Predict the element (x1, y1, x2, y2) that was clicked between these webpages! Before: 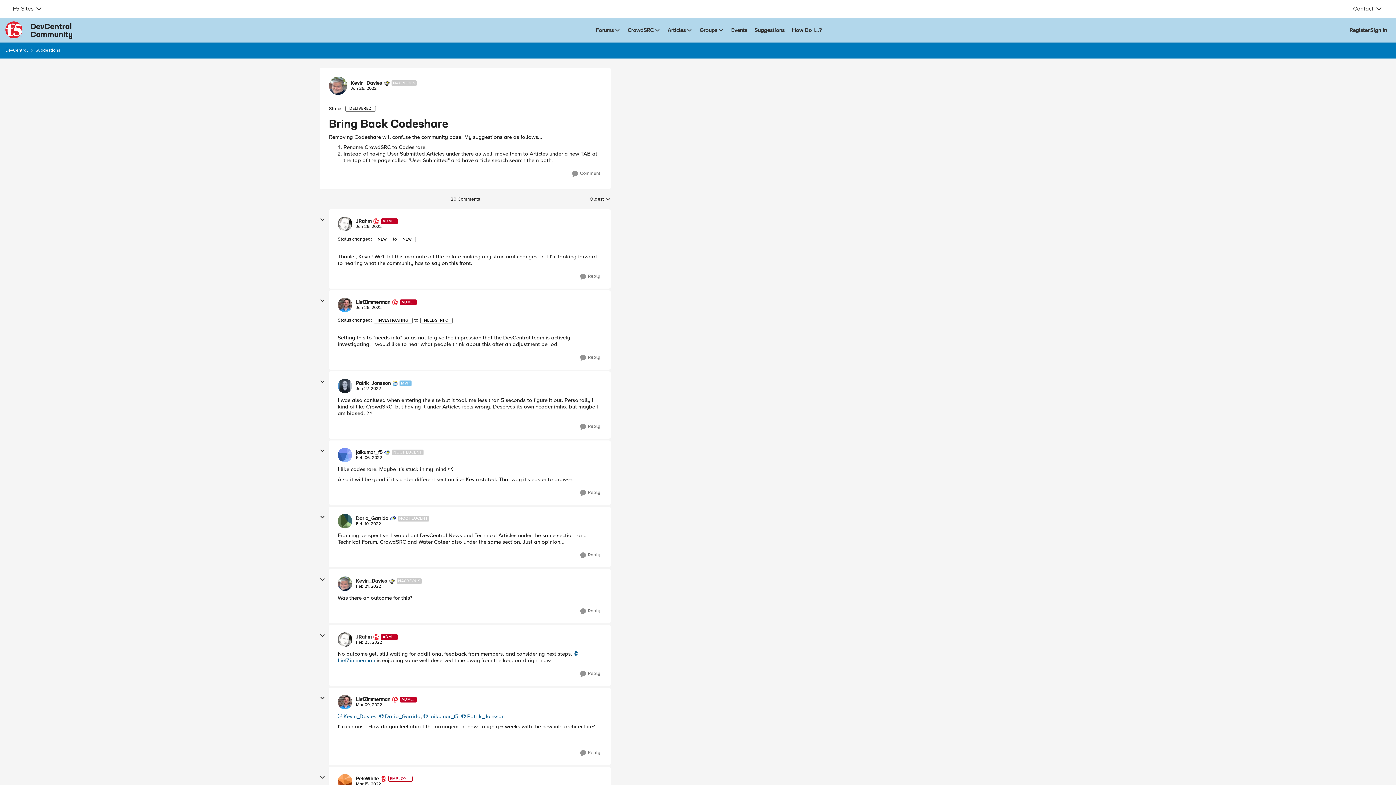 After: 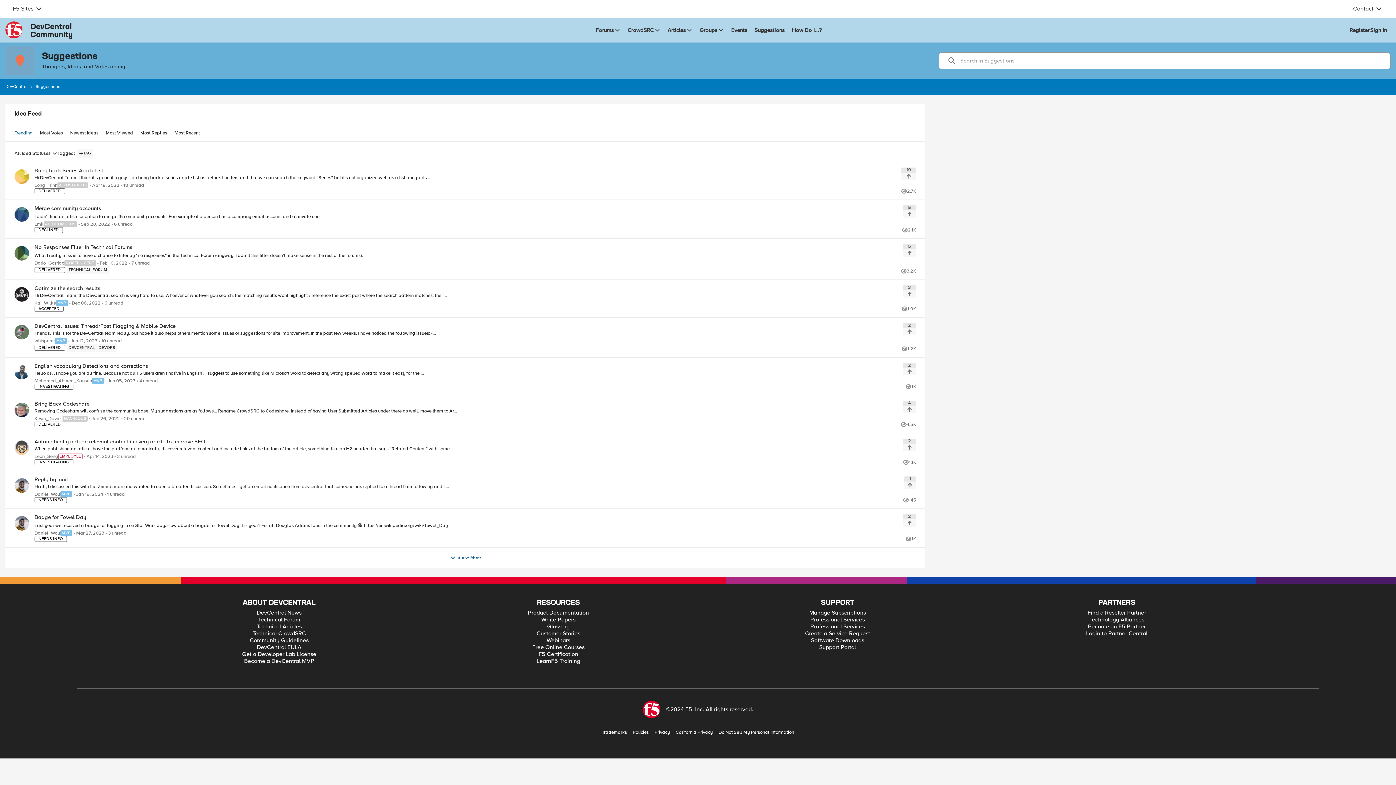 Action: bbox: (35, 46, 60, 54) label: Place Suggestions